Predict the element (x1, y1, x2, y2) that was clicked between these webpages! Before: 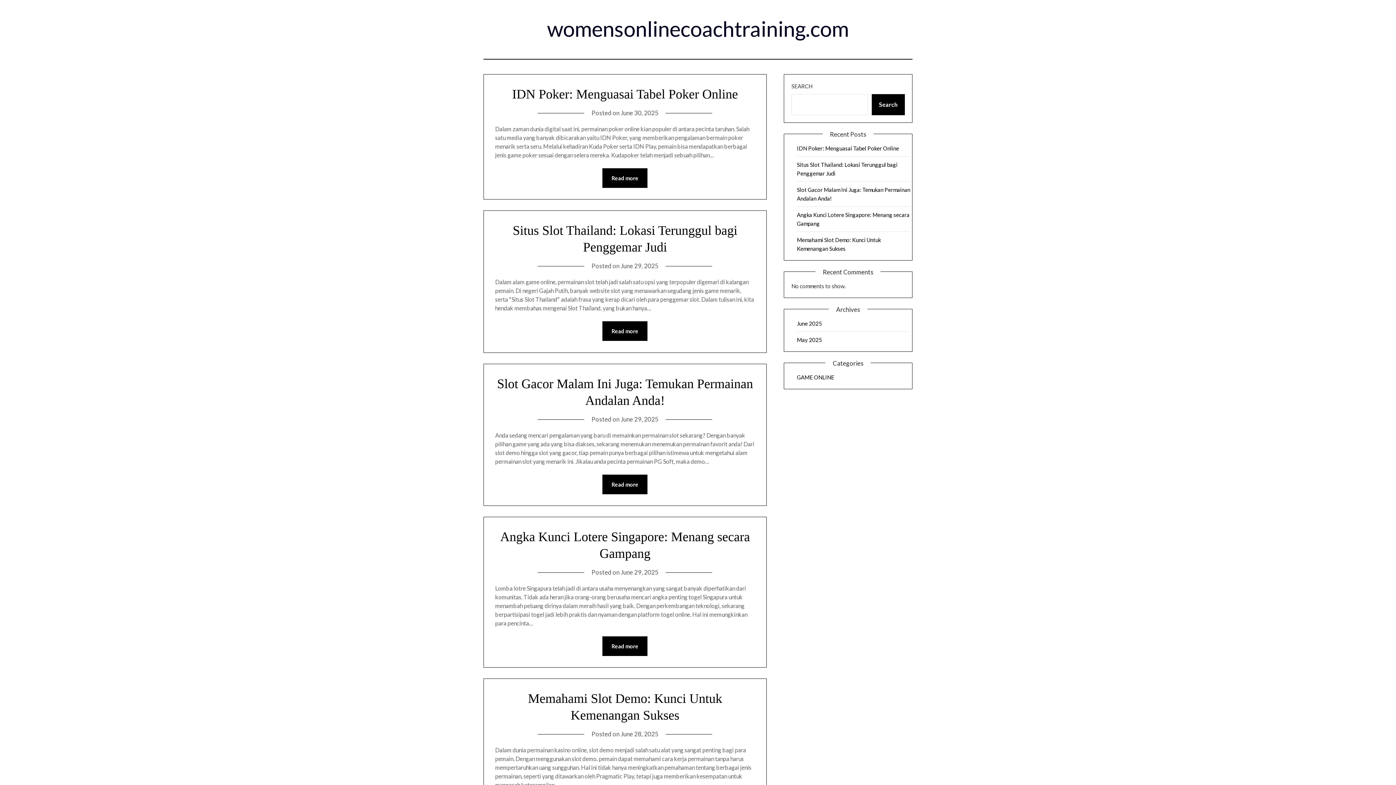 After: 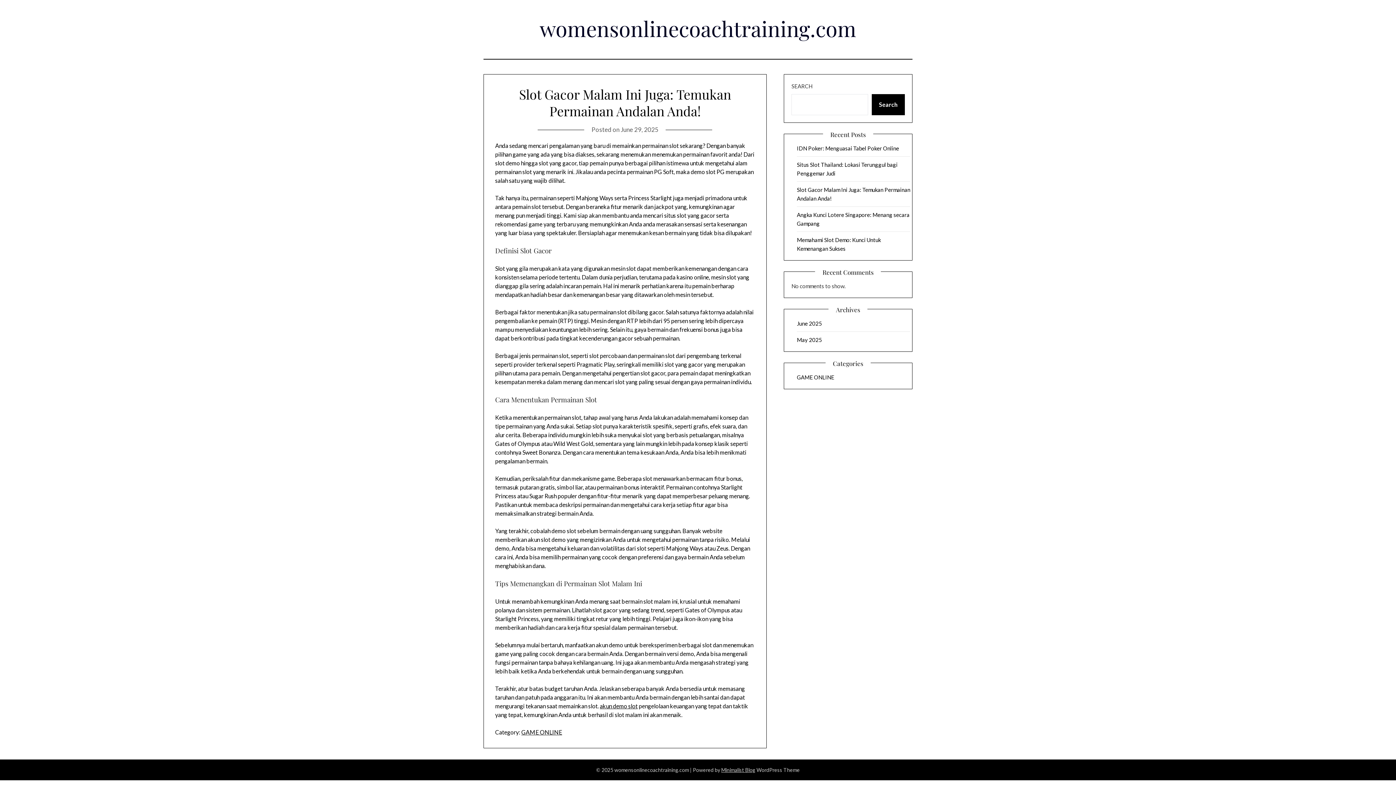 Action: bbox: (620, 415, 658, 423) label: June 29, 2025